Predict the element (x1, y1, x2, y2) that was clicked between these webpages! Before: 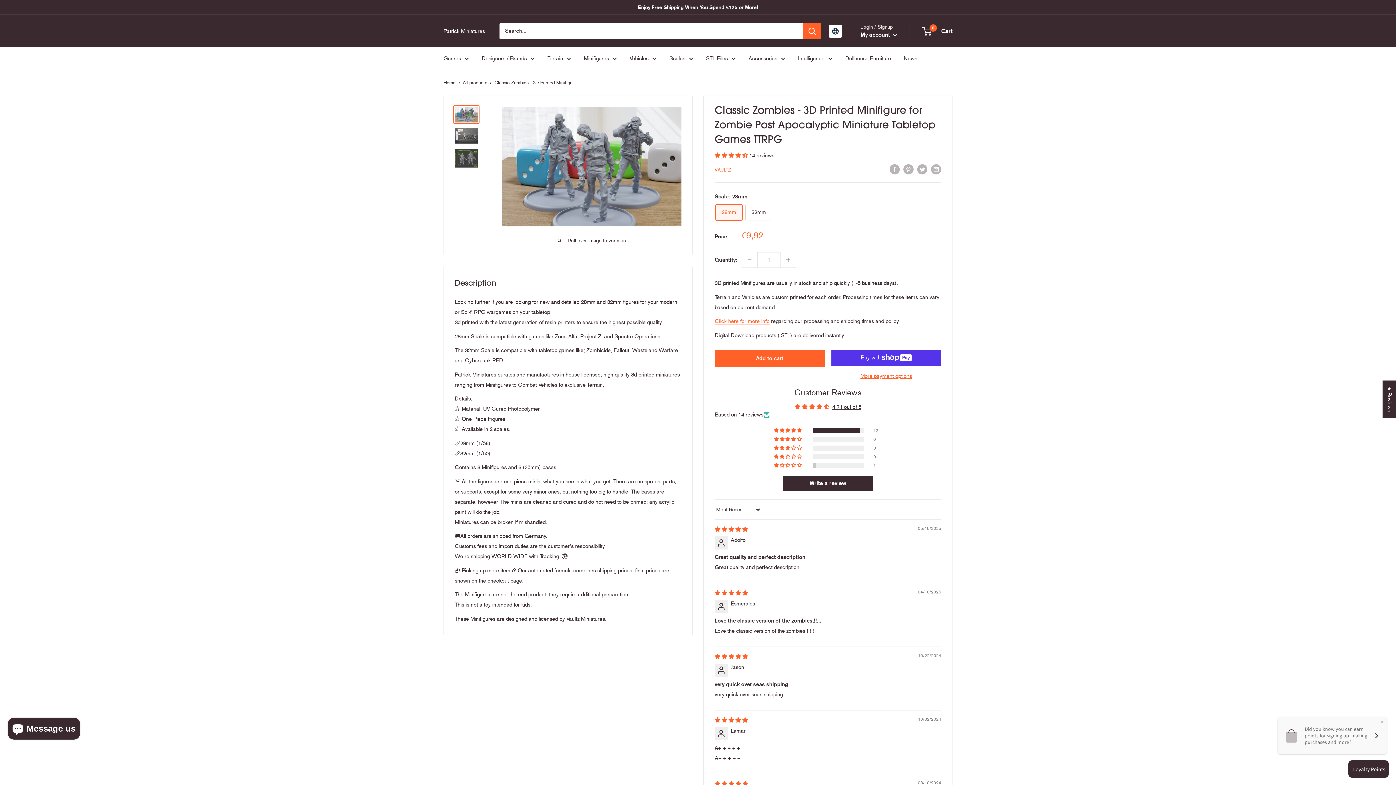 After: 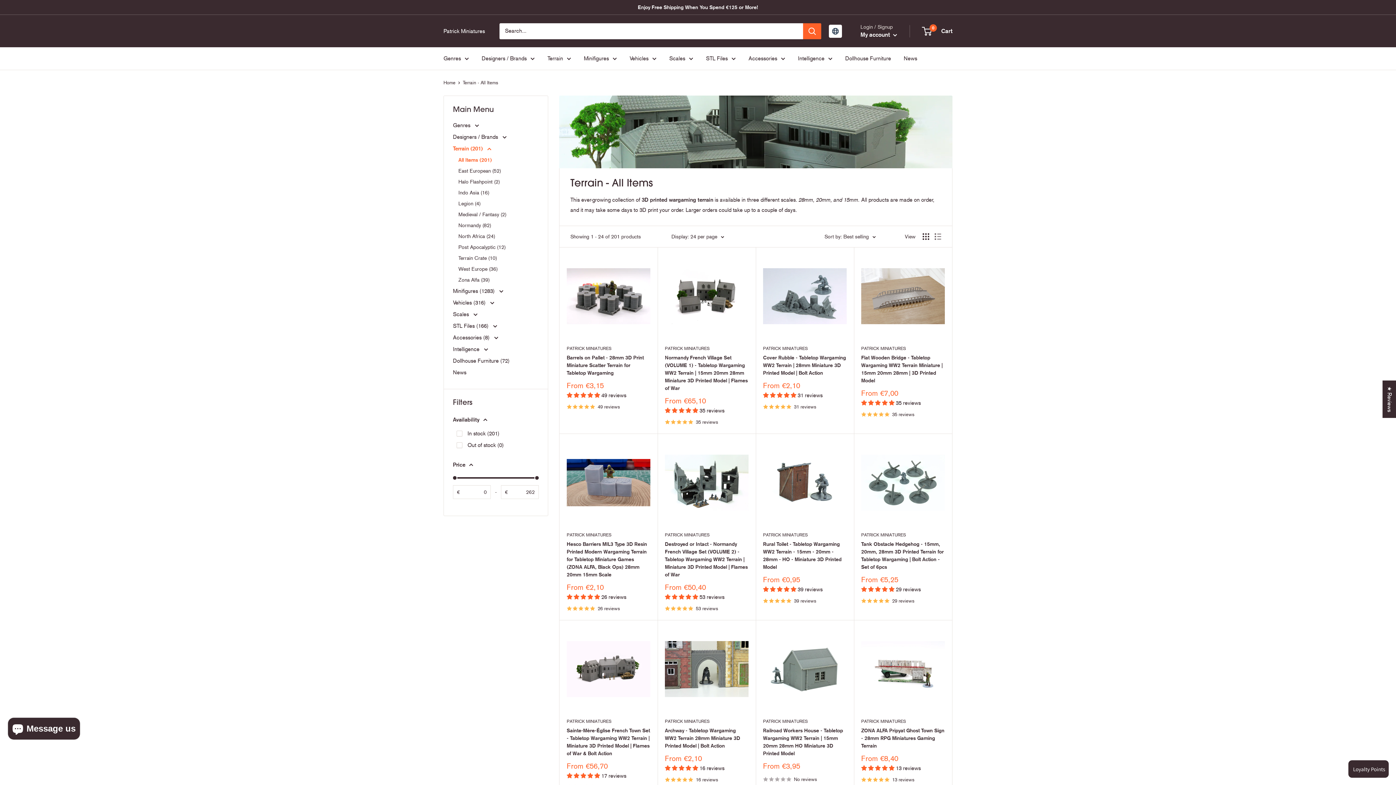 Action: bbox: (547, 53, 571, 63) label: Terrain